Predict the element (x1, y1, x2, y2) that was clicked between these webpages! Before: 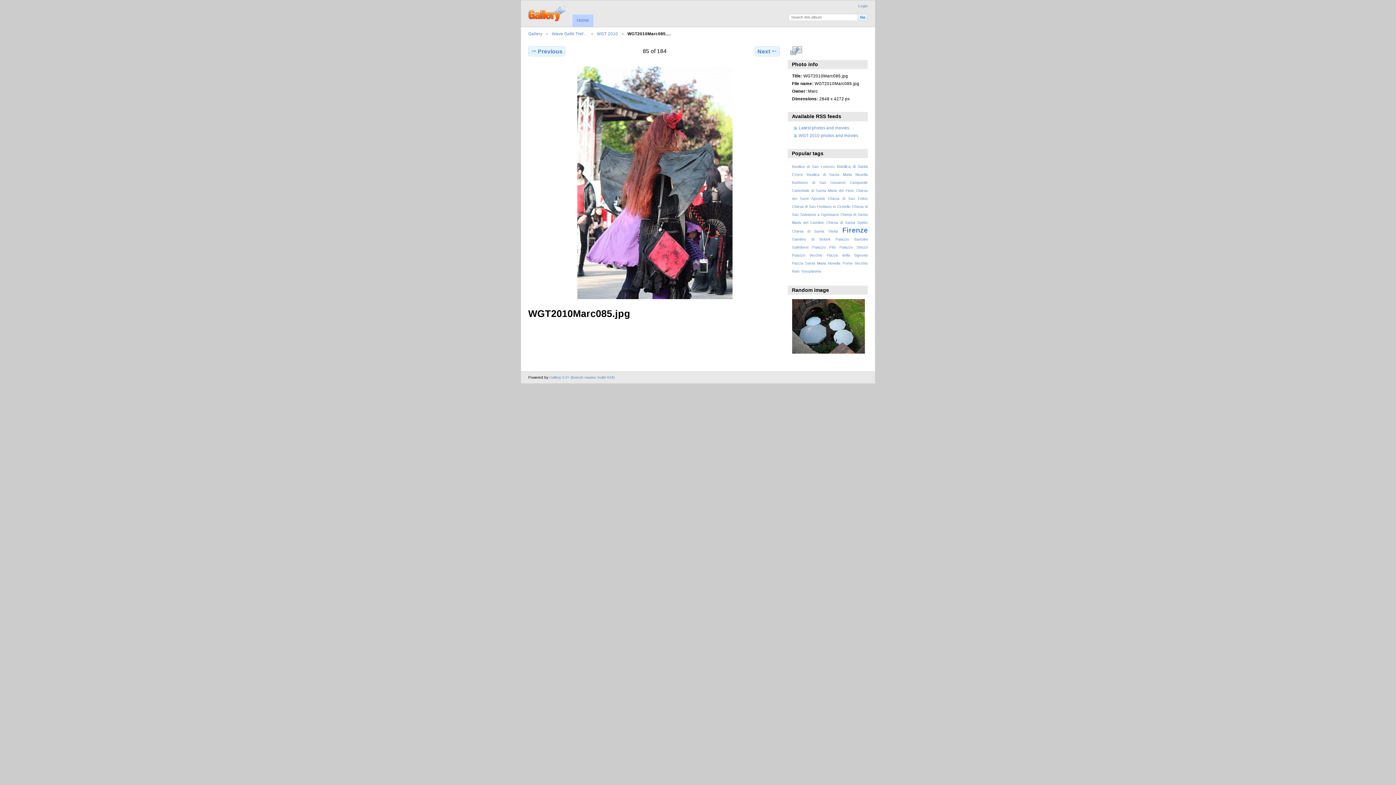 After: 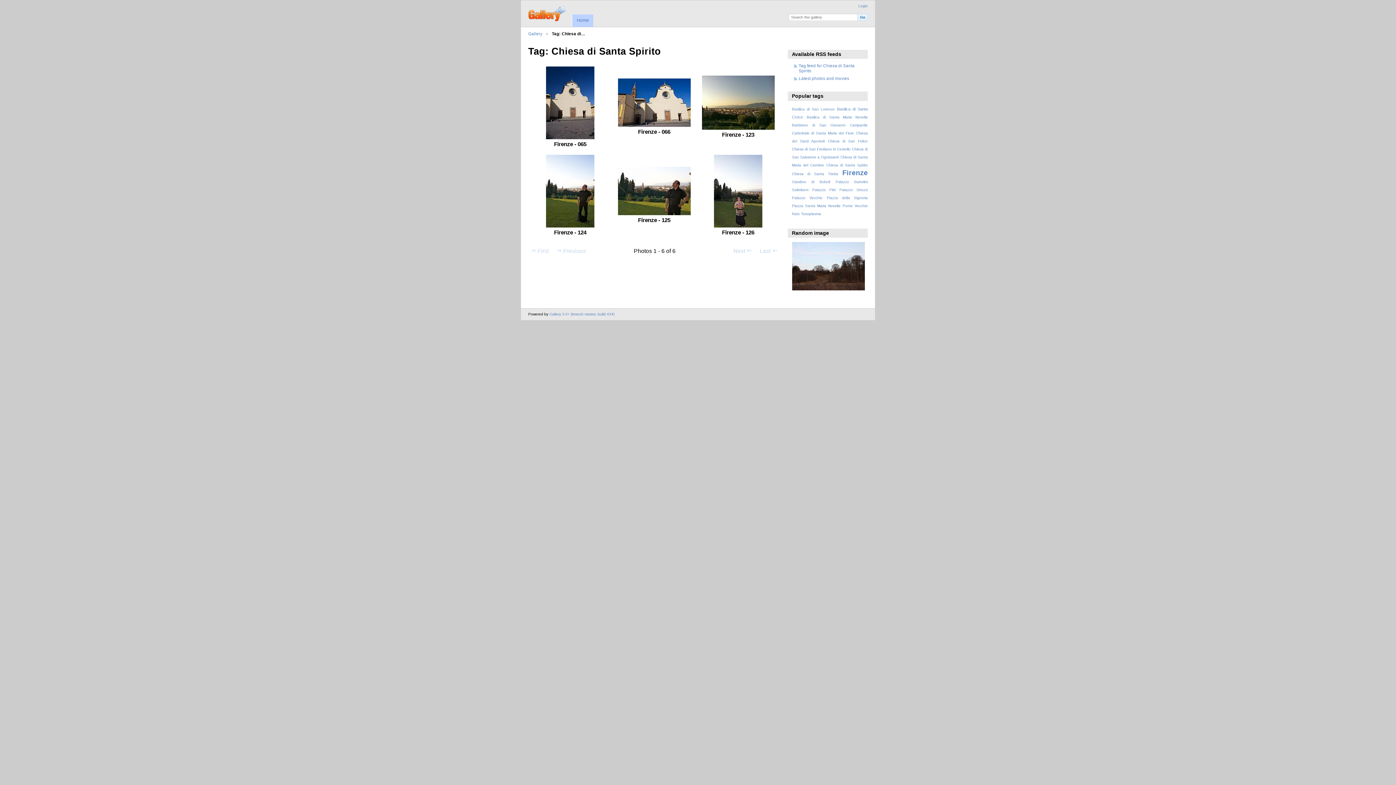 Action: bbox: (826, 220, 868, 224) label: Chiesa di Santa Spirito